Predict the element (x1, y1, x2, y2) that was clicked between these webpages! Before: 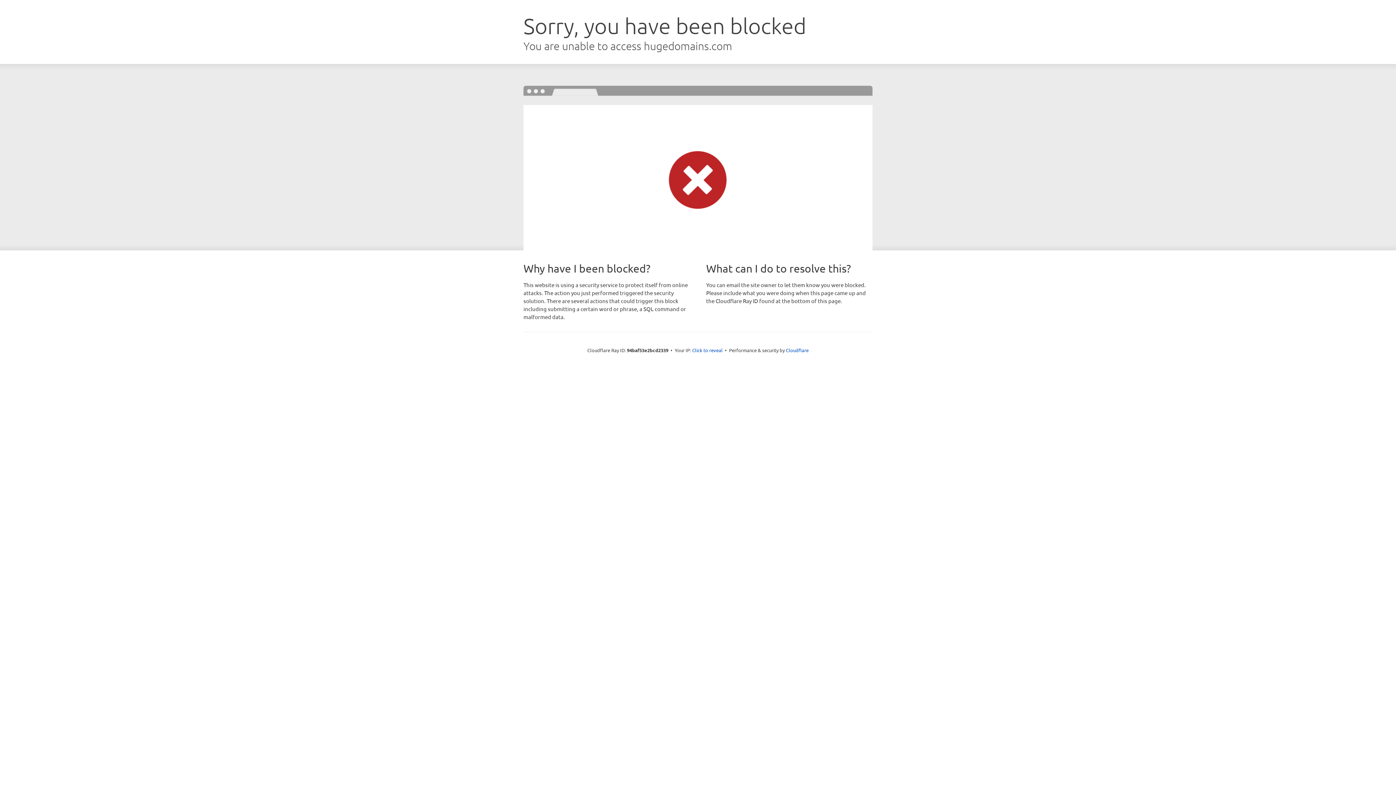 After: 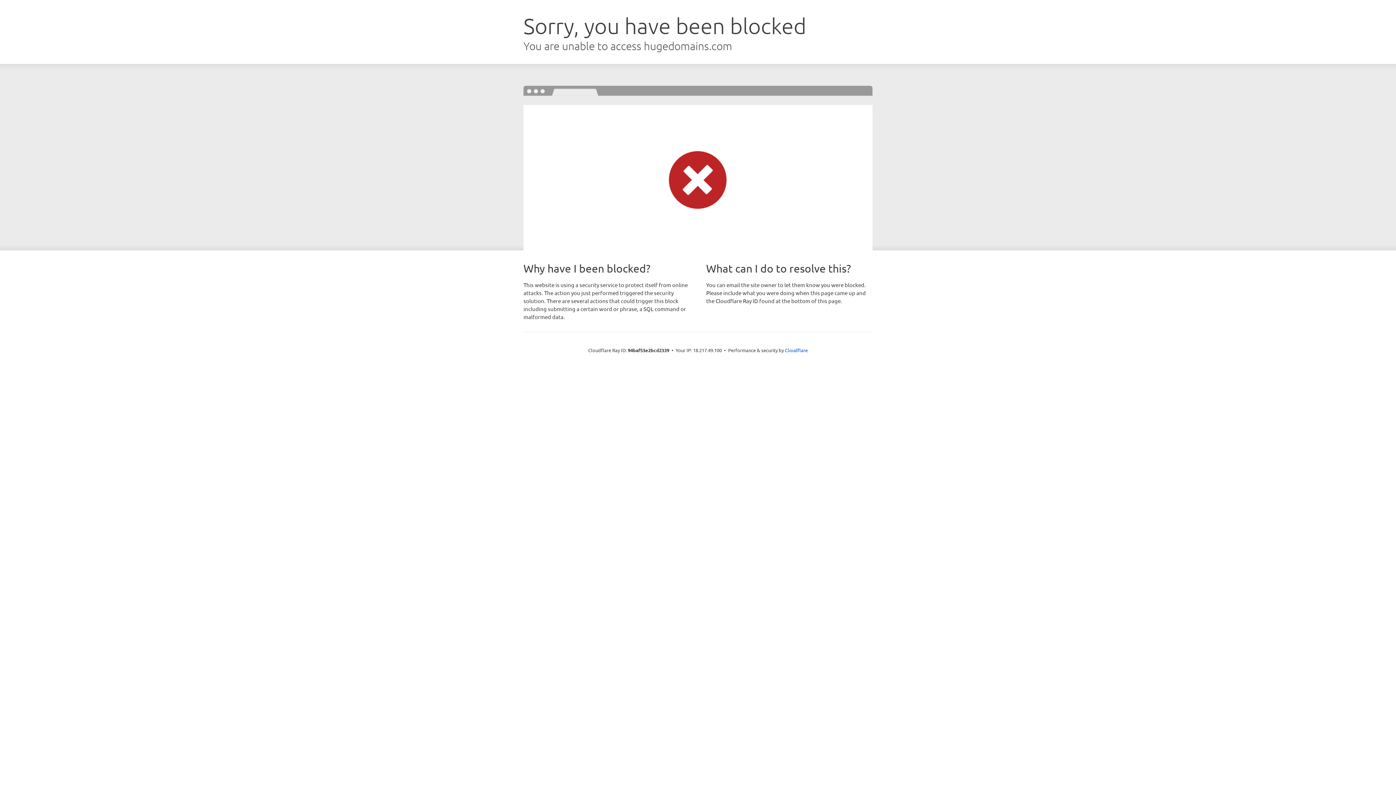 Action: bbox: (692, 346, 722, 353) label: Click to reveal